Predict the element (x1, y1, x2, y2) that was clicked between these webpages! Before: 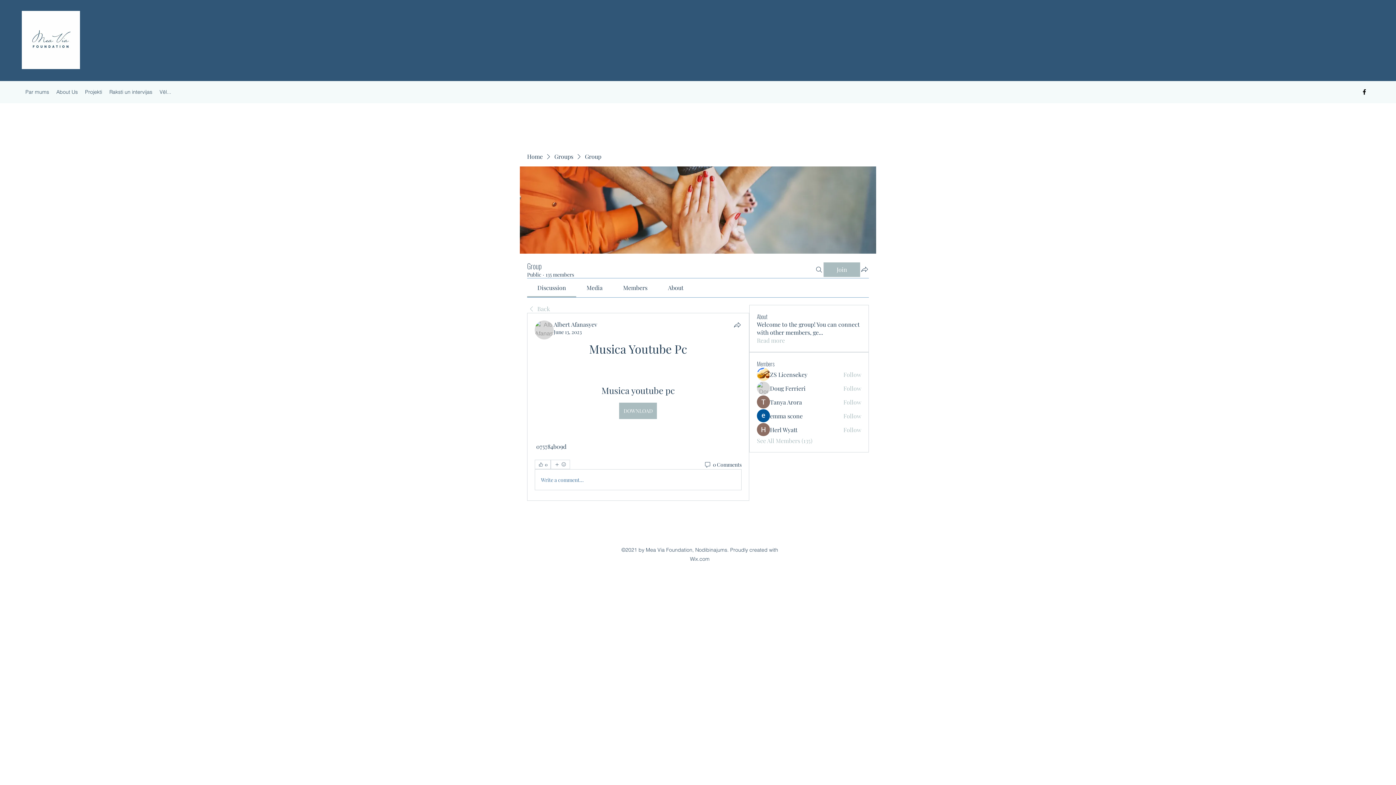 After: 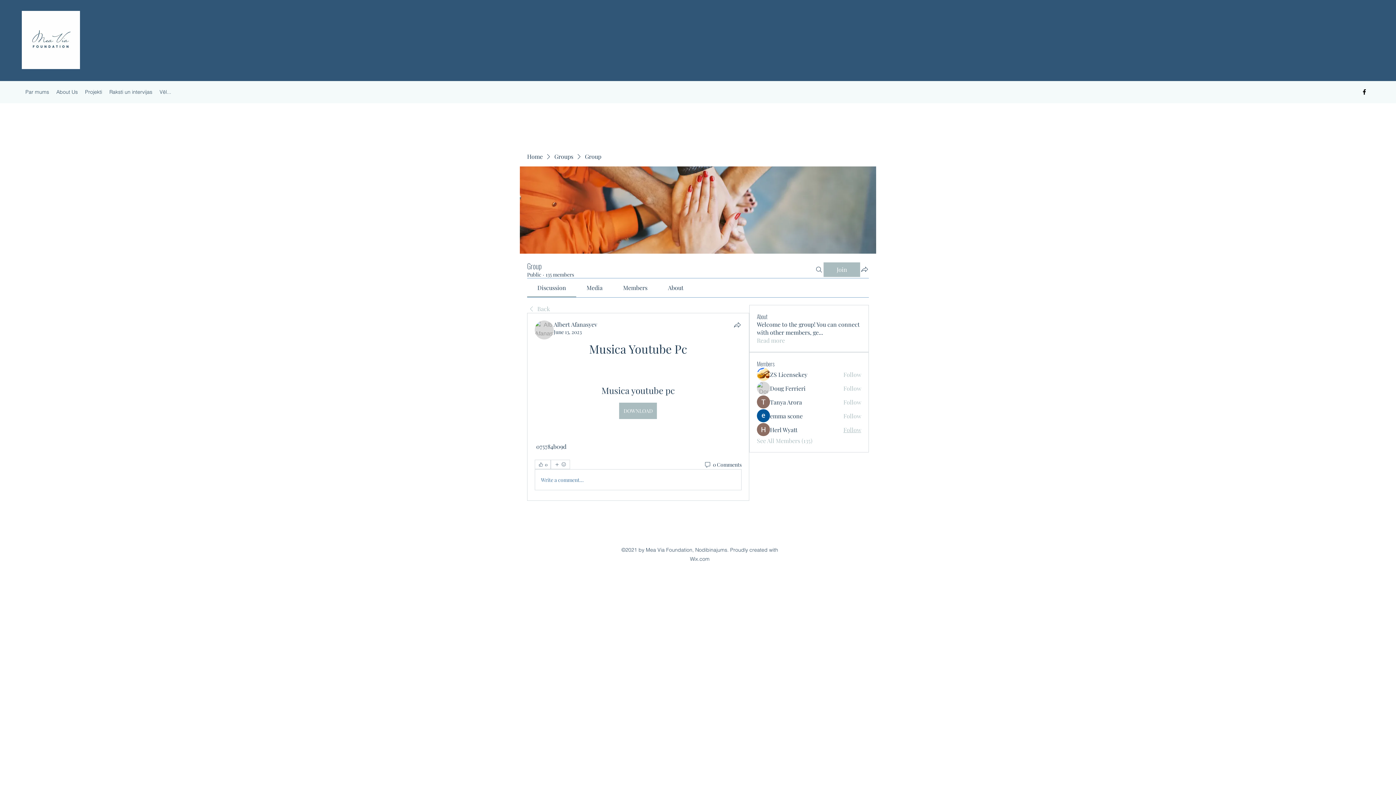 Action: bbox: (843, 426, 861, 434) label: Follow